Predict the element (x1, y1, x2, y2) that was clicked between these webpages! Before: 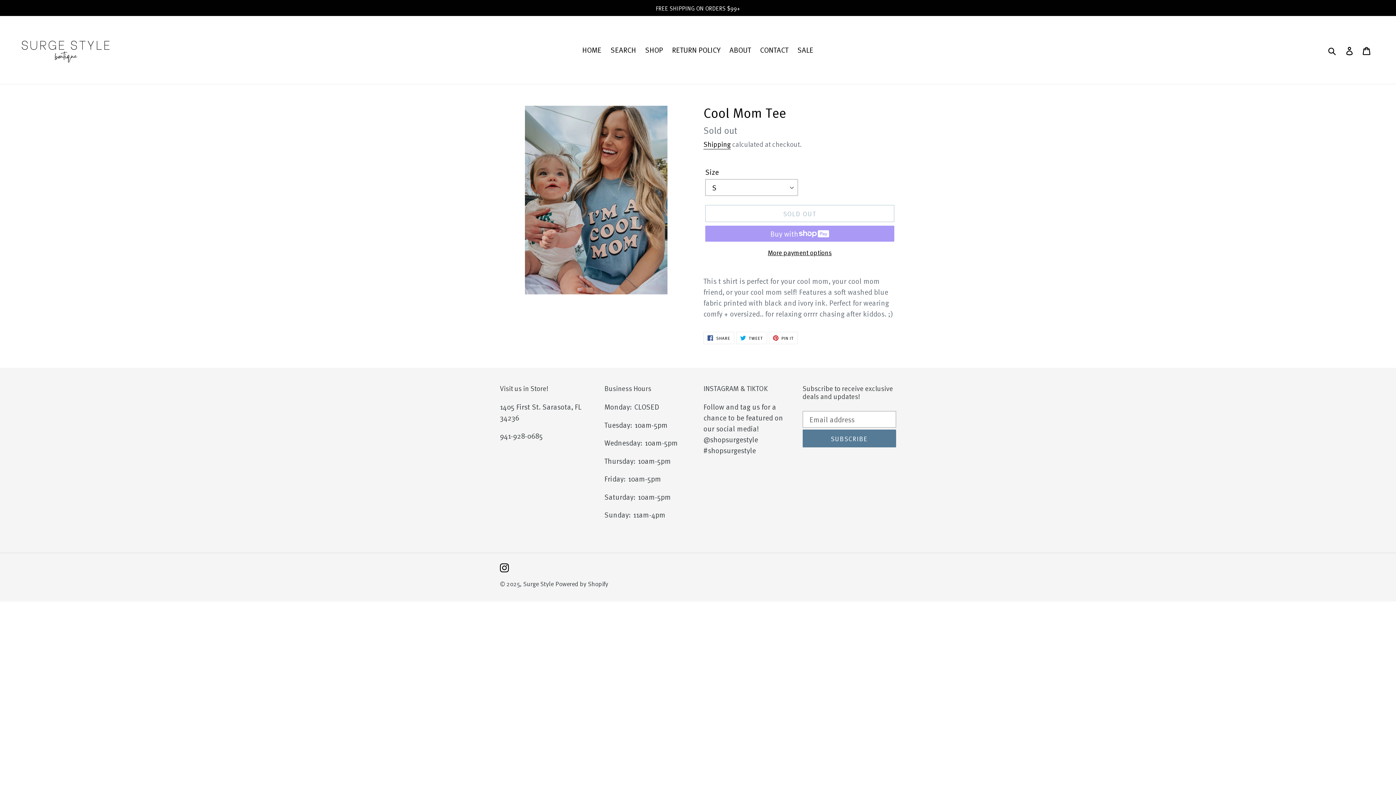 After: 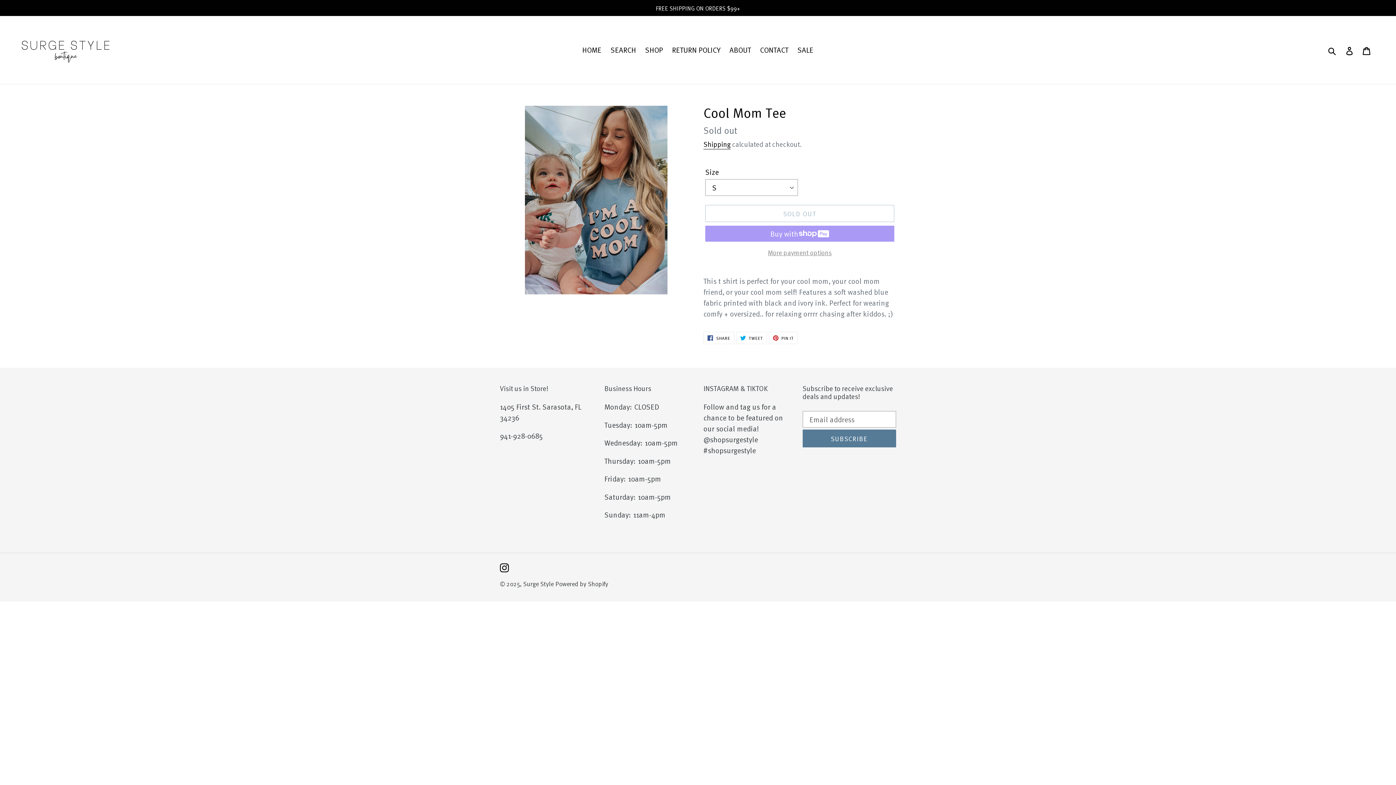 Action: label: More payment options bbox: (705, 247, 894, 257)